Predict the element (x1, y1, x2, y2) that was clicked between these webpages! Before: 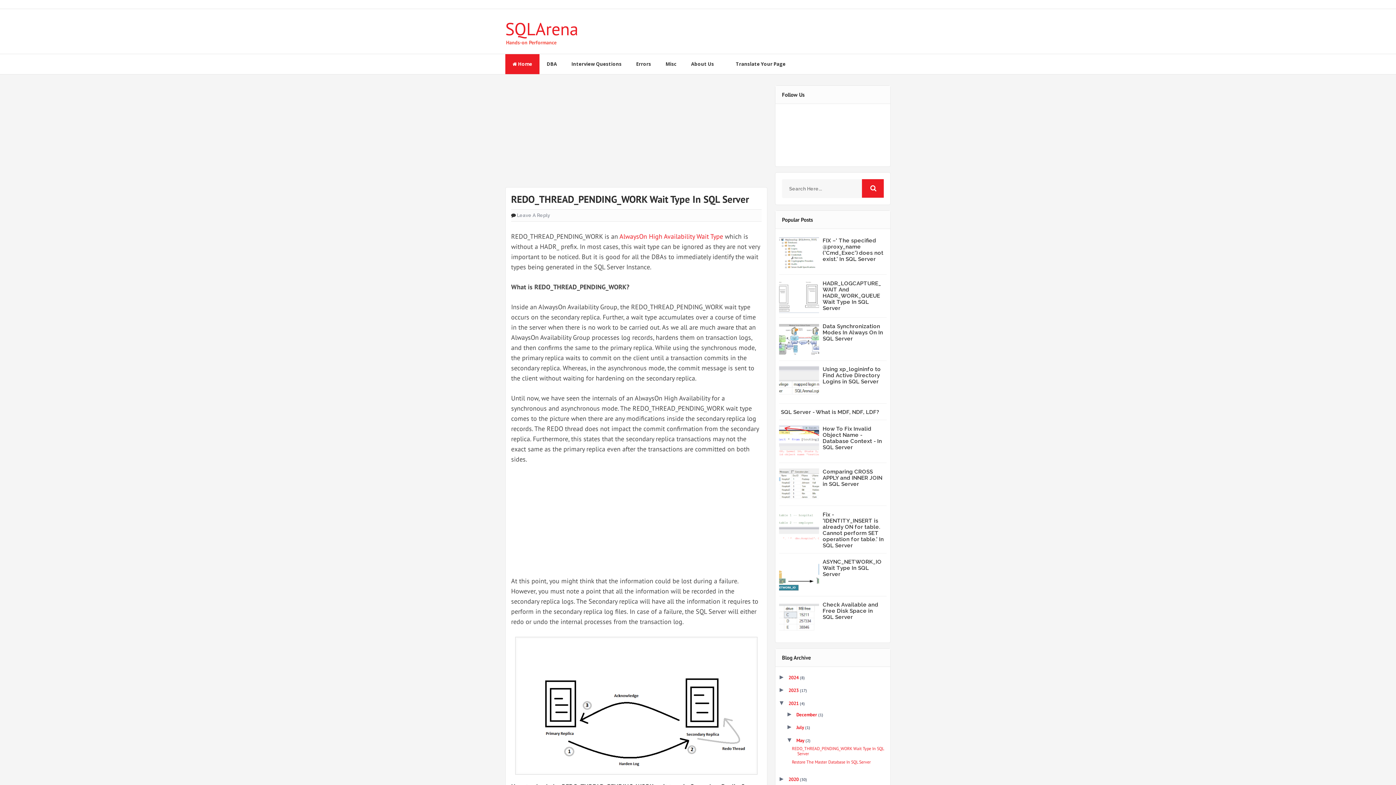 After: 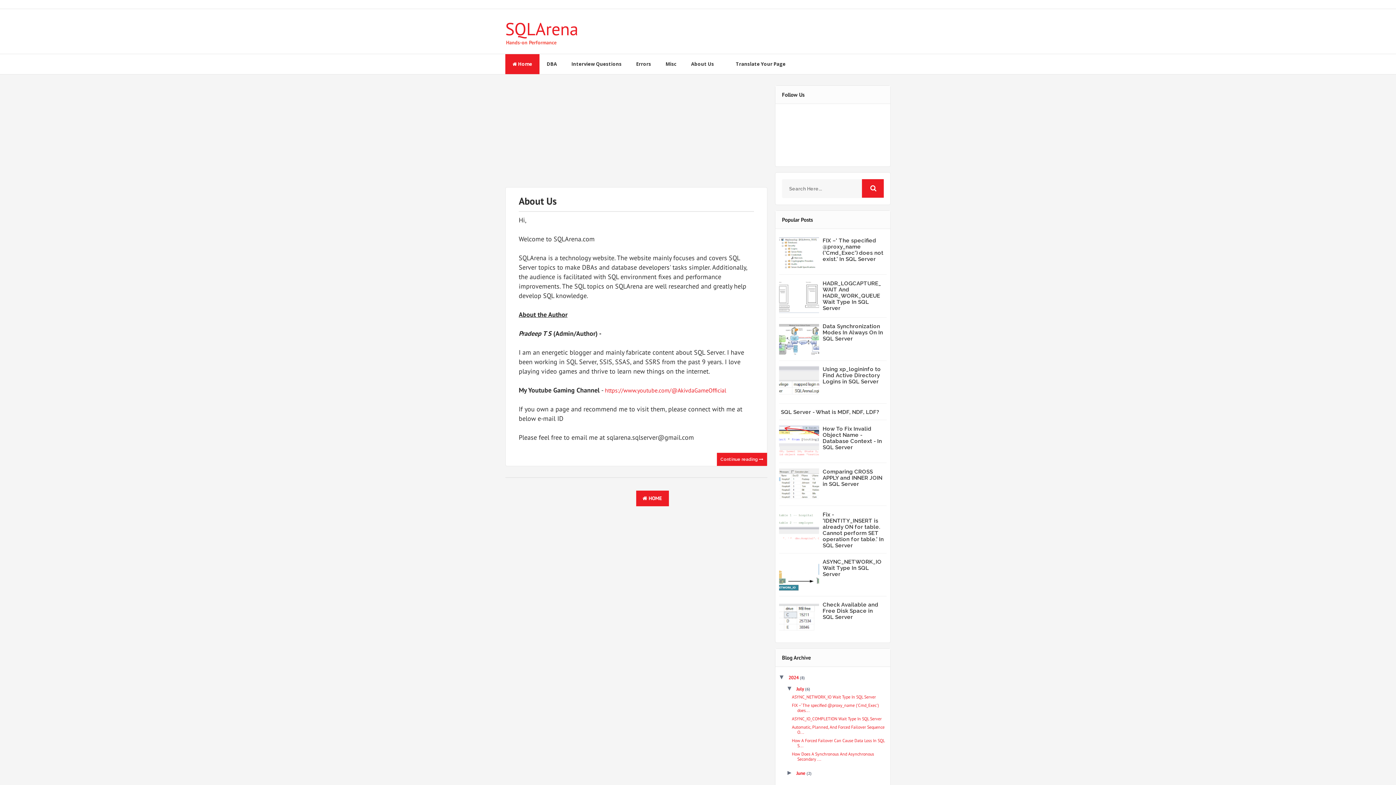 Action: label: About Us bbox: (684, 54, 721, 74)